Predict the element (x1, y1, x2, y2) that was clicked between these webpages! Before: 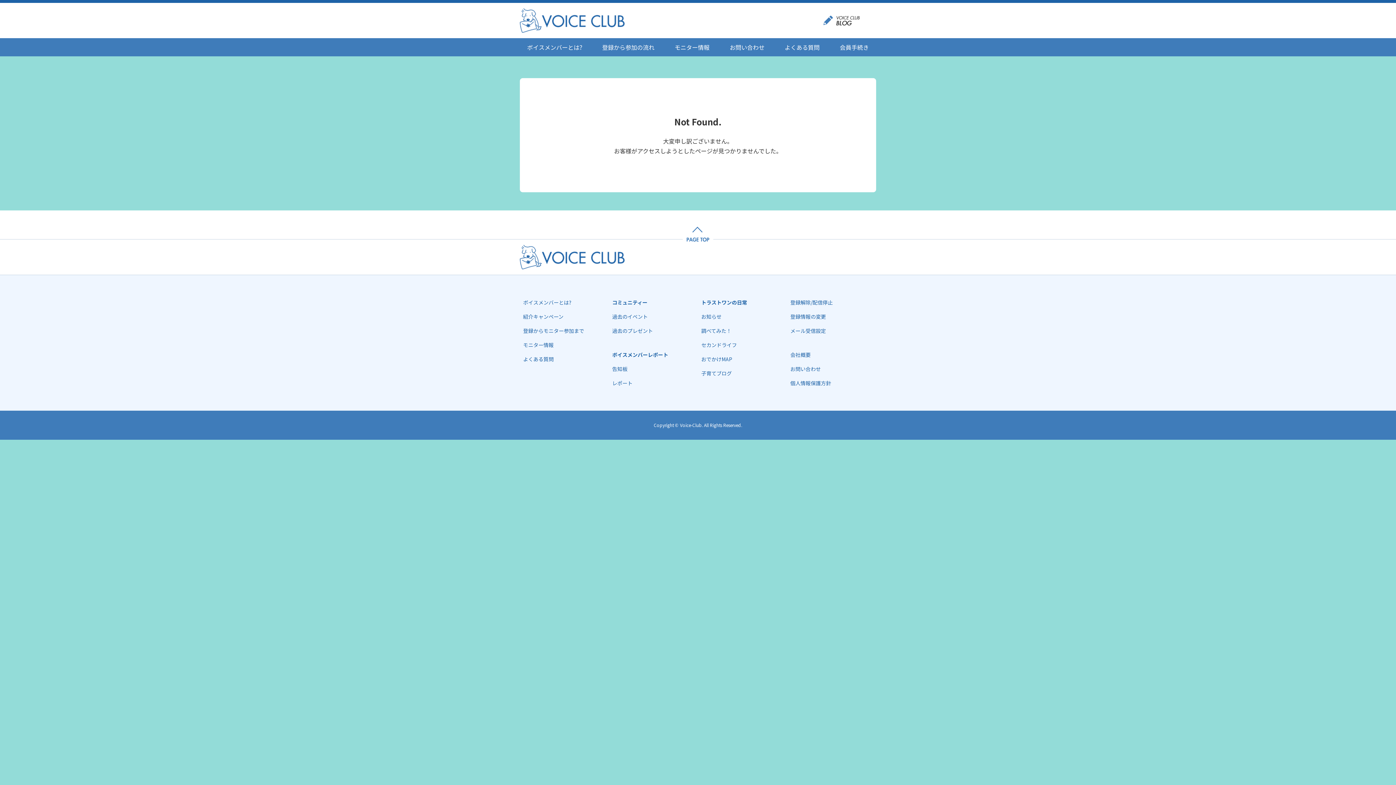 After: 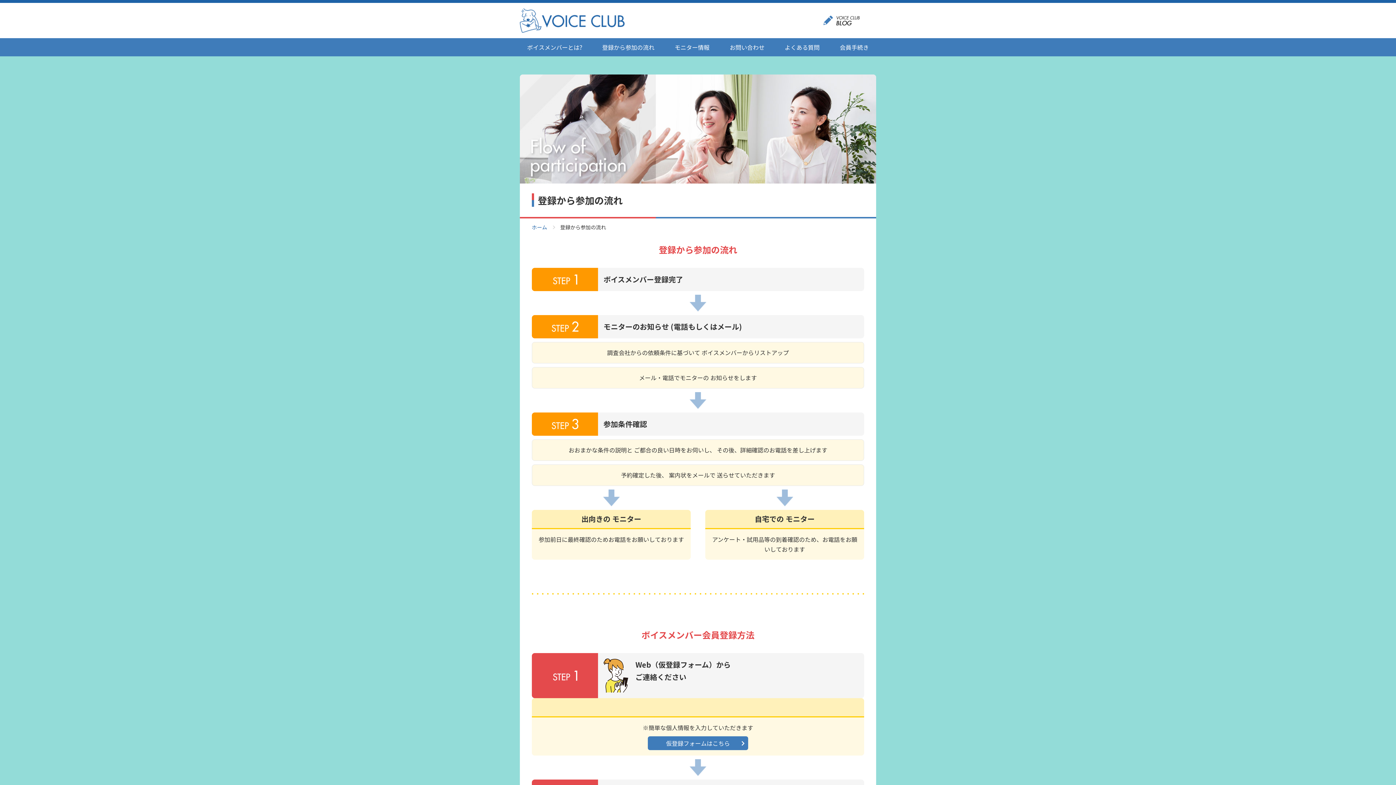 Action: bbox: (595, 38, 661, 56) label: 登録から参加の流れ